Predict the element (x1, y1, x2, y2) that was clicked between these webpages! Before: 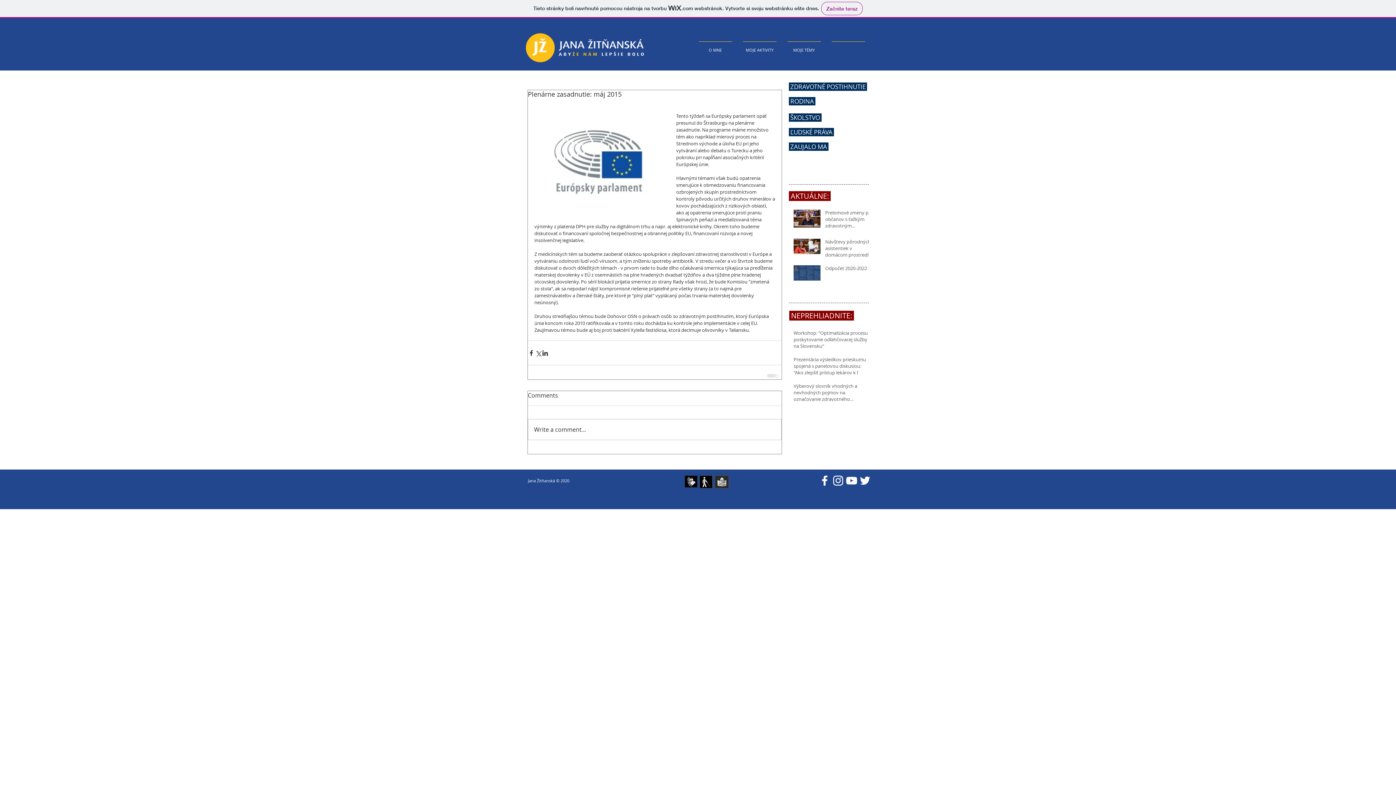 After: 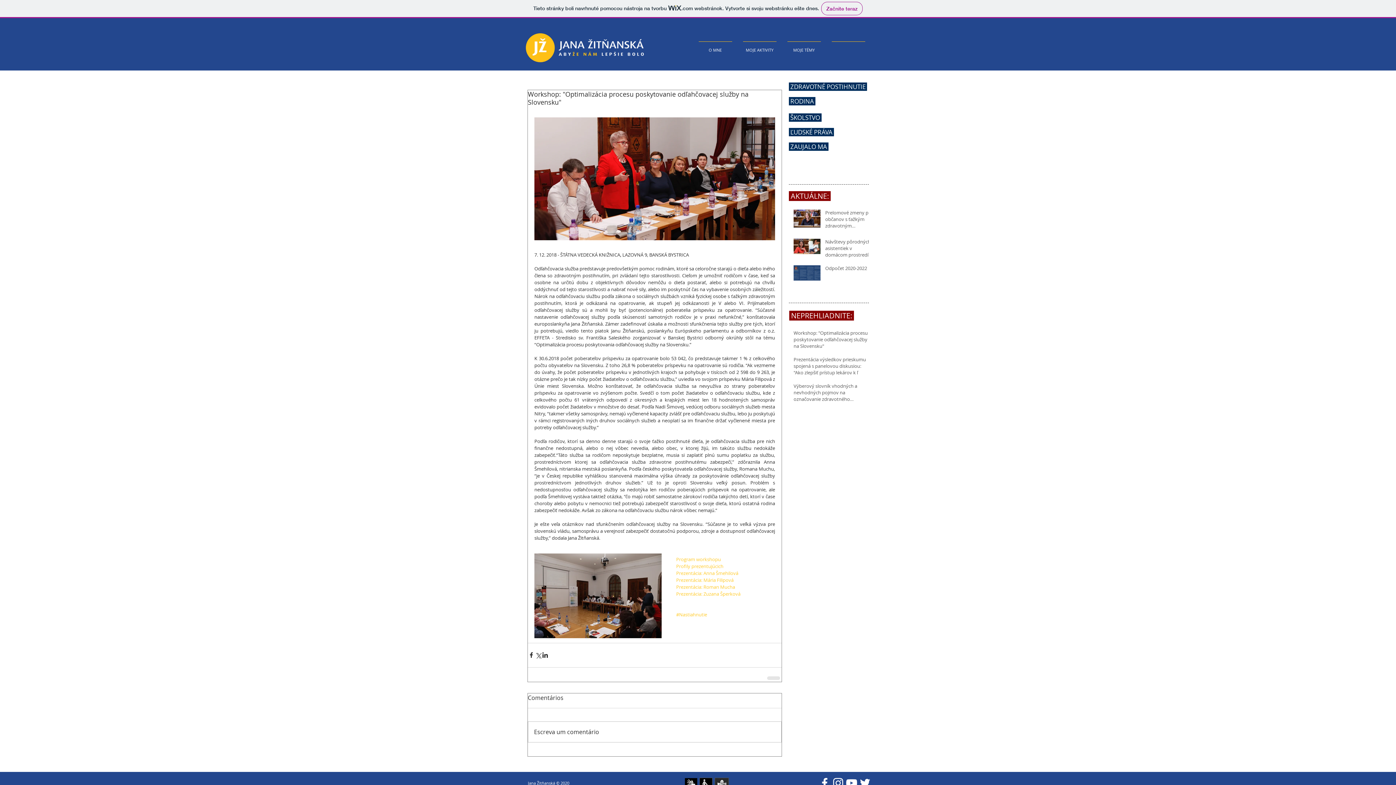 Action: label: Workshop: "Optimalizácia procesu poskytovanie odľahčovacej služby na Slovensku" bbox: (793, 329, 868, 352)